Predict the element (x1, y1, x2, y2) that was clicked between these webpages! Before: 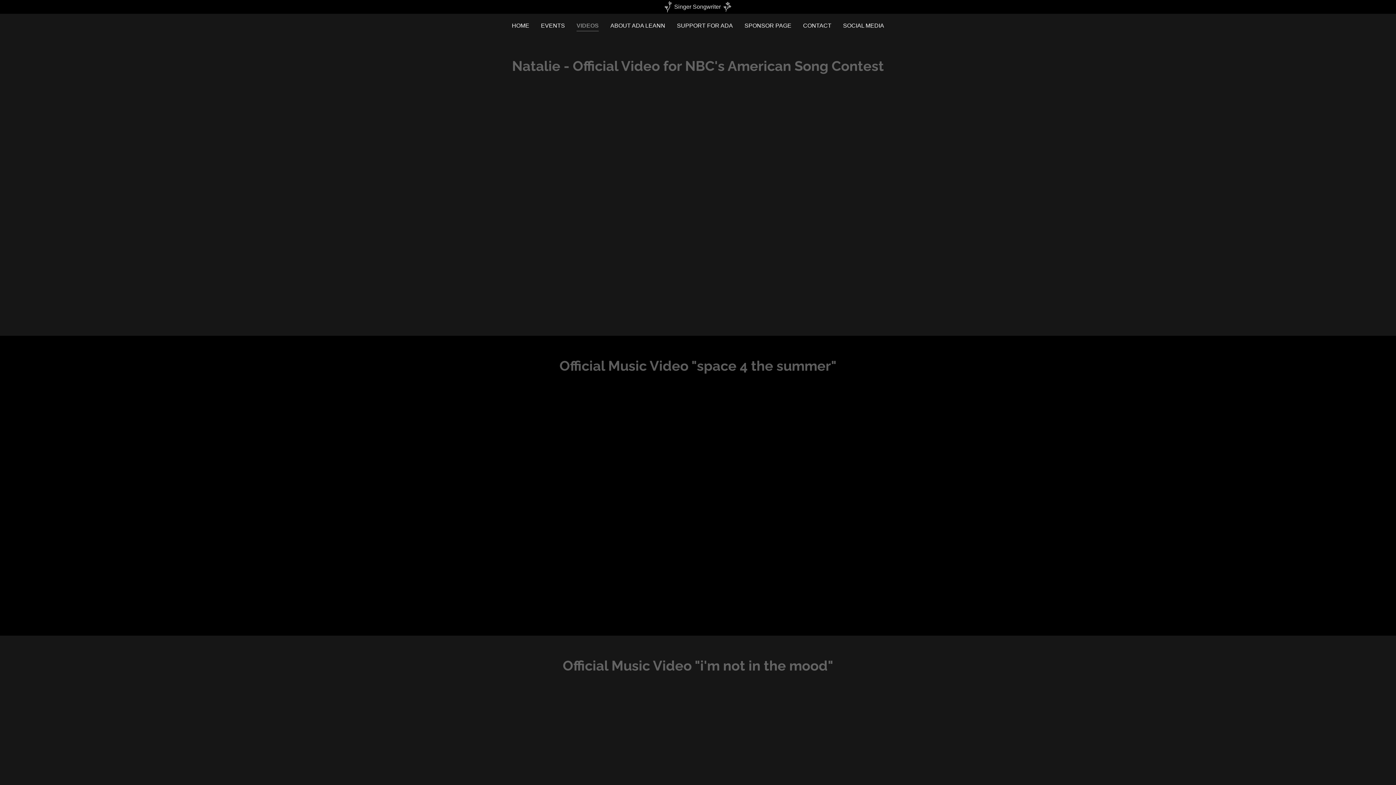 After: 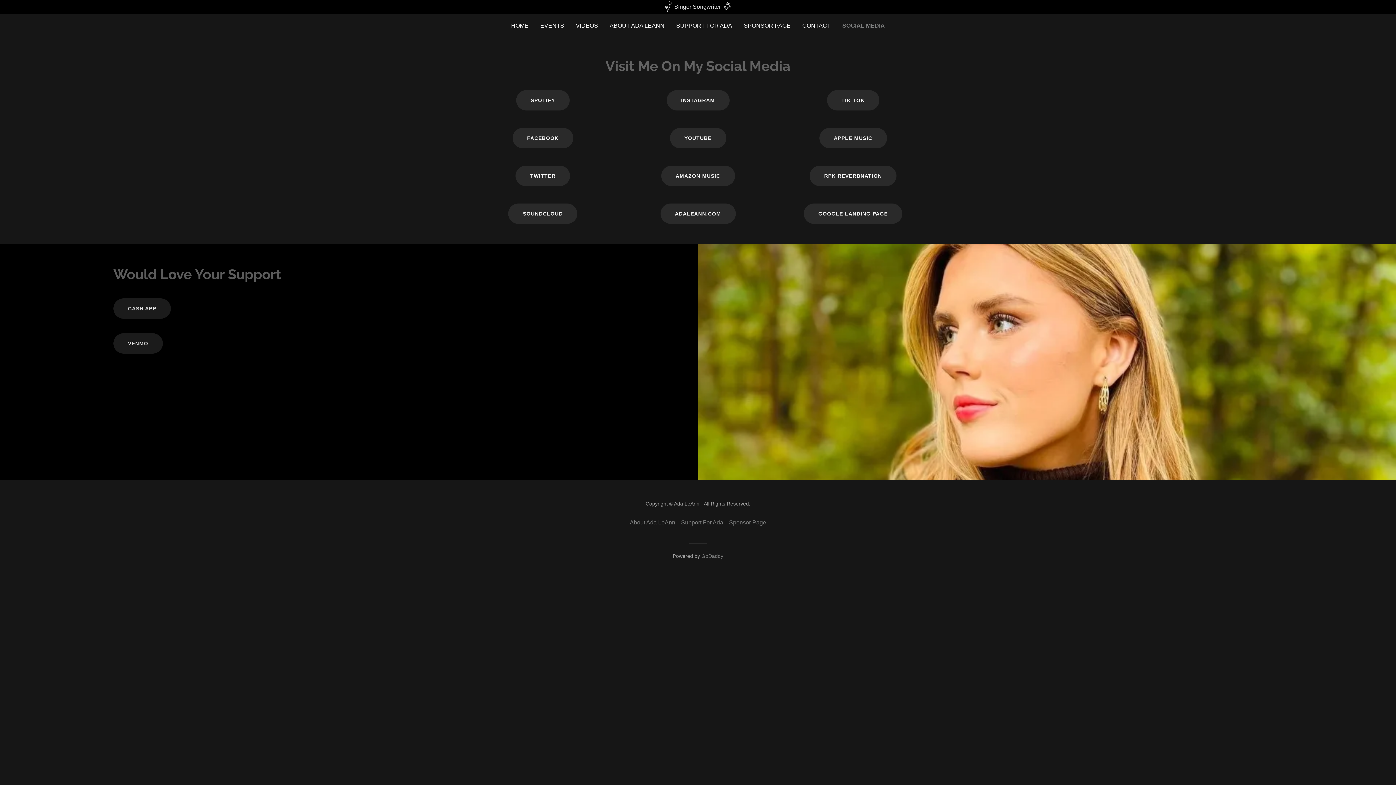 Action: bbox: (841, 19, 886, 32) label: SOCIAL MEDIA